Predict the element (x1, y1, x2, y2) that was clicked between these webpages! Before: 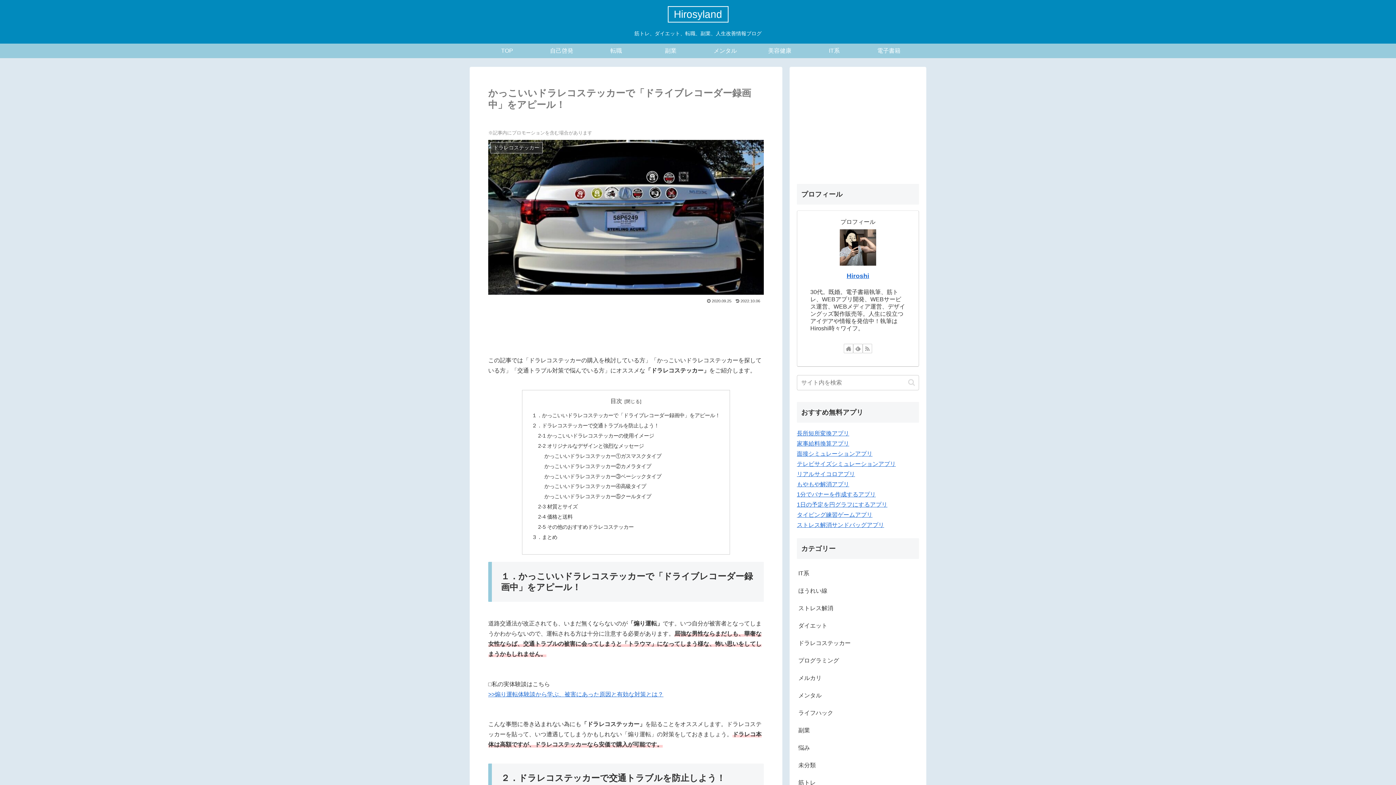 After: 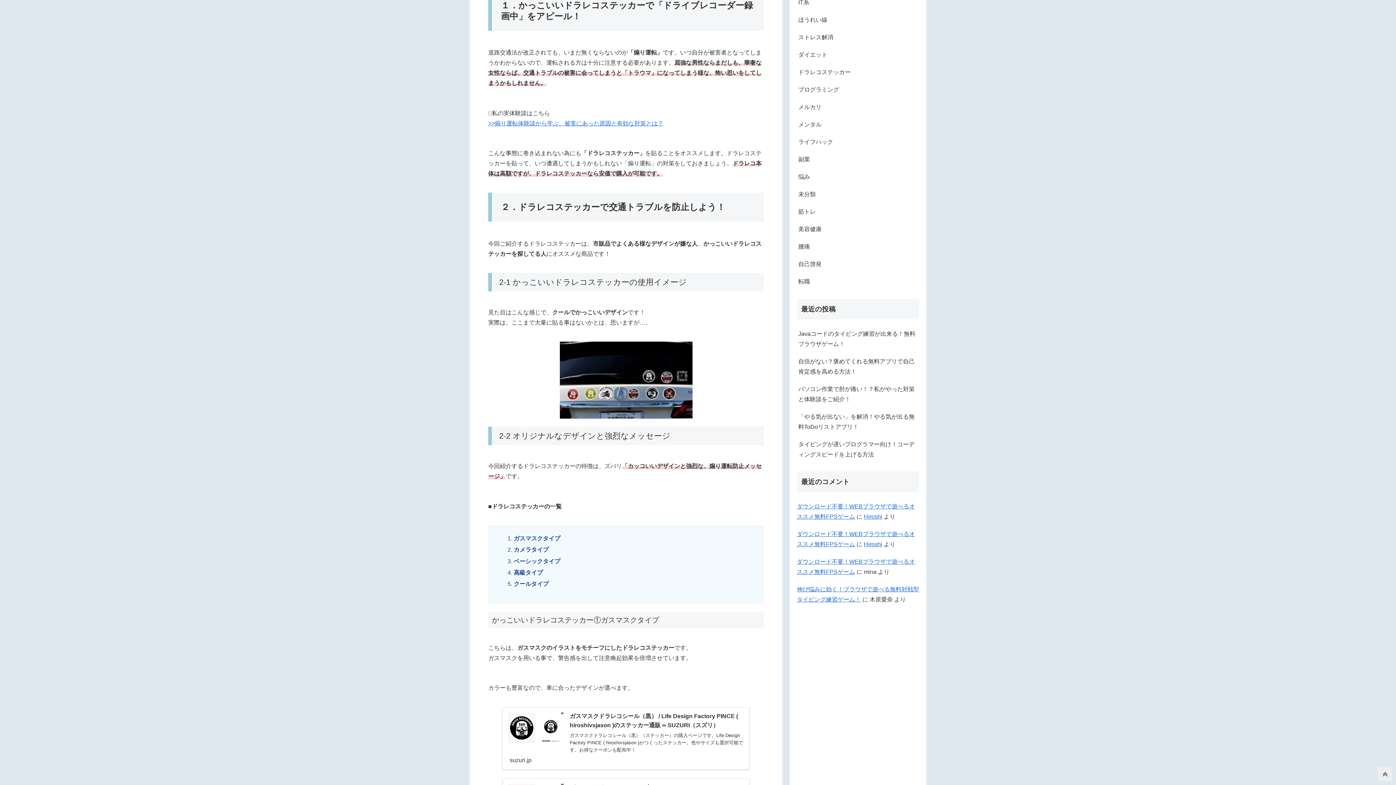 Action: label: １．かっこいいドラレコステッカーで「ドライブレコーダー録画中」をアピール！ bbox: (531, 412, 720, 418)